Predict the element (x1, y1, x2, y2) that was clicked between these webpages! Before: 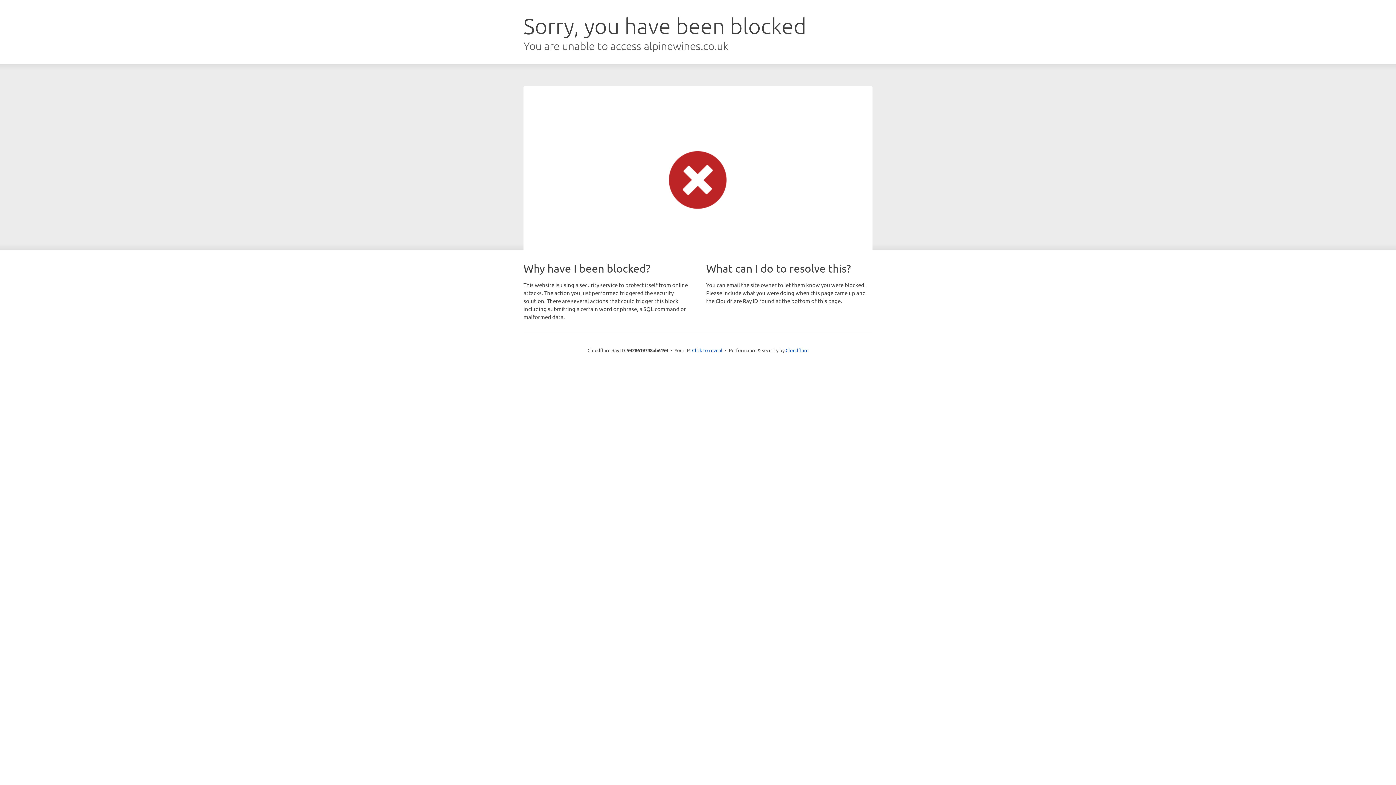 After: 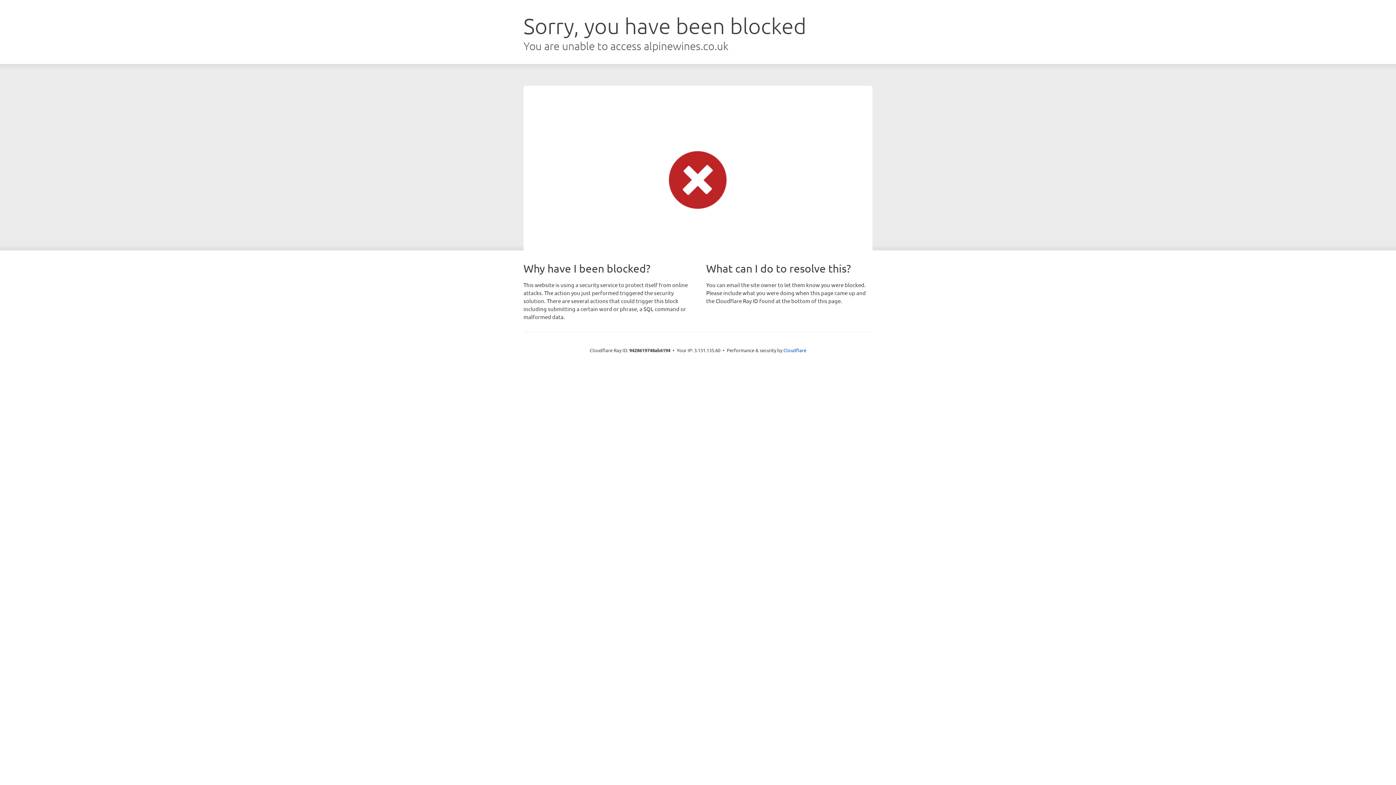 Action: bbox: (692, 346, 722, 353) label: Click to reveal